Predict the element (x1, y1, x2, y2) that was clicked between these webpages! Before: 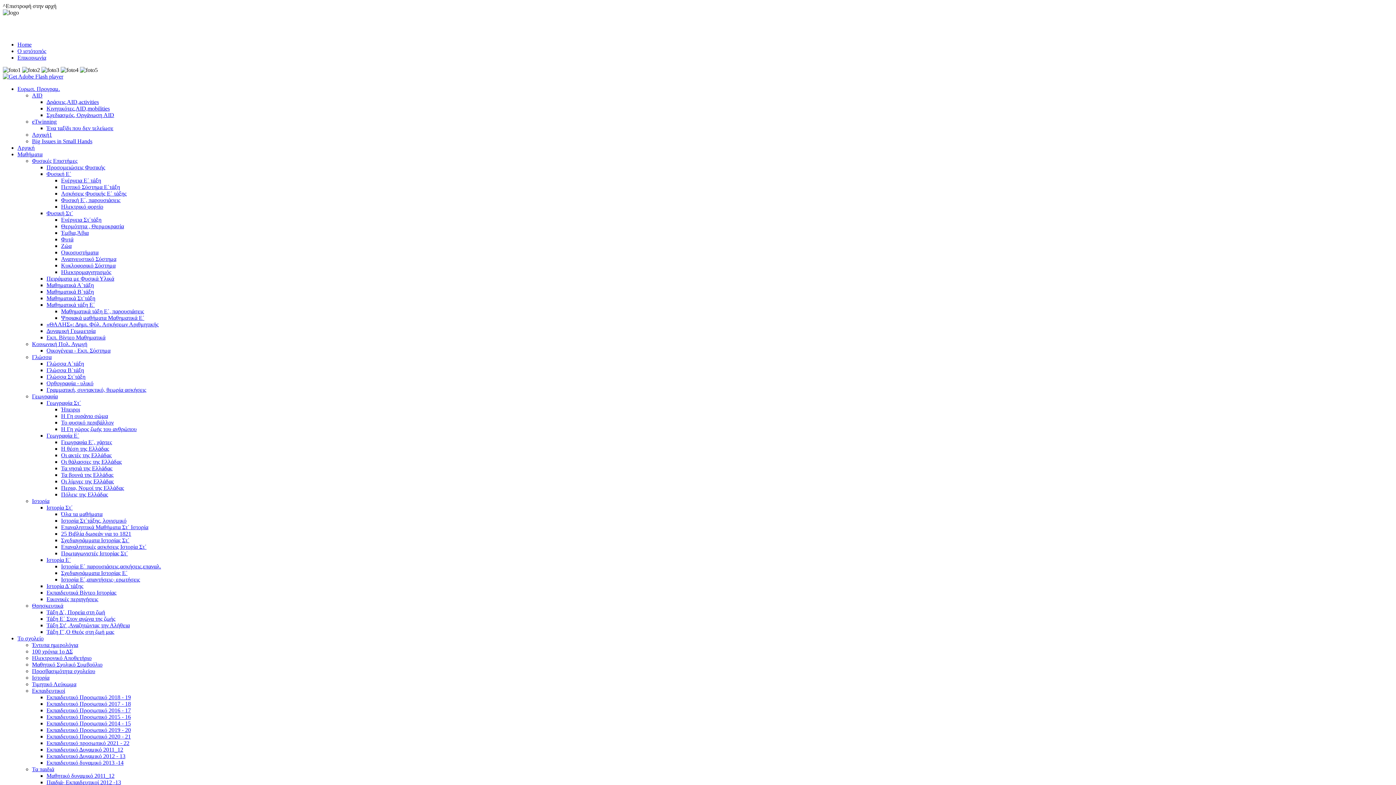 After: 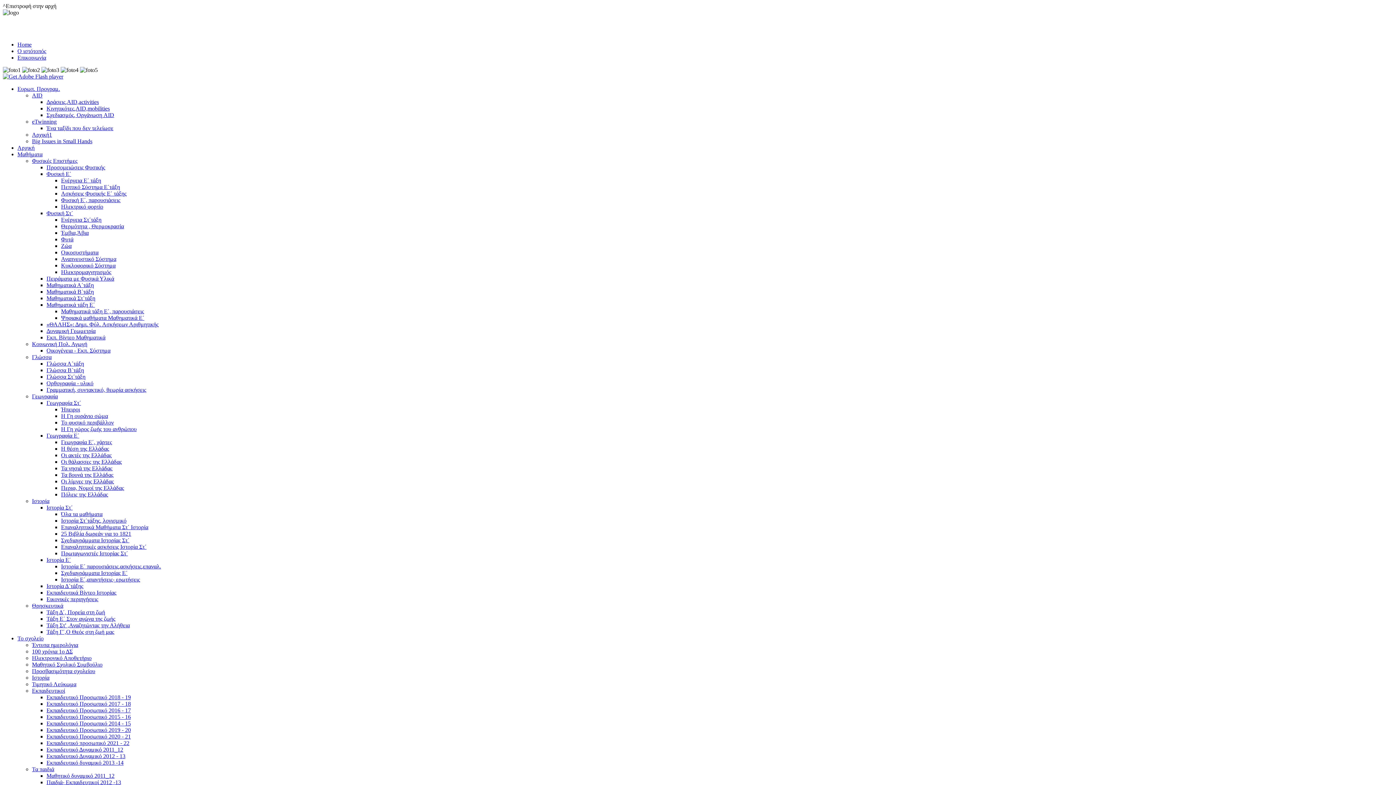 Action: bbox: (46, 125, 113, 131) label: Ένα ταξίδι που δεν τελείωσε